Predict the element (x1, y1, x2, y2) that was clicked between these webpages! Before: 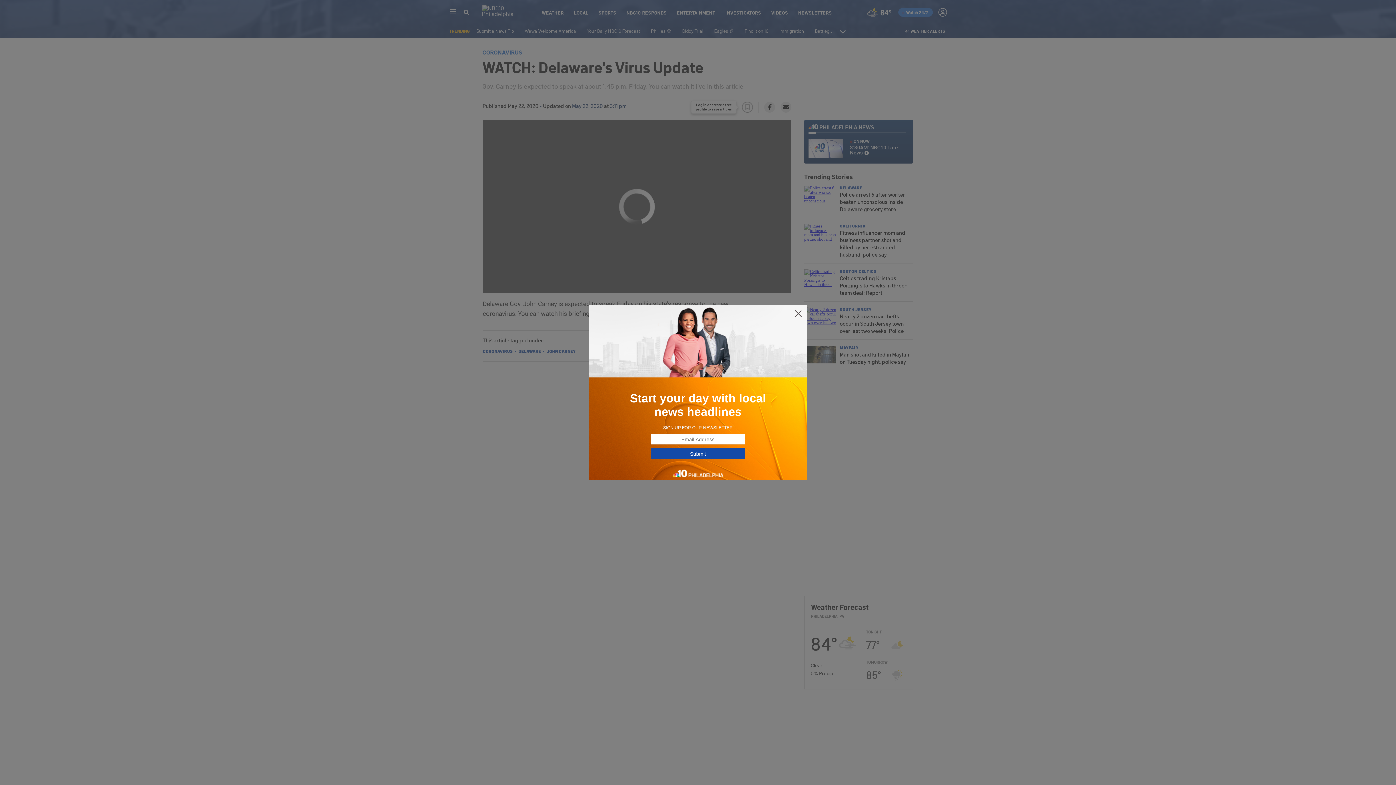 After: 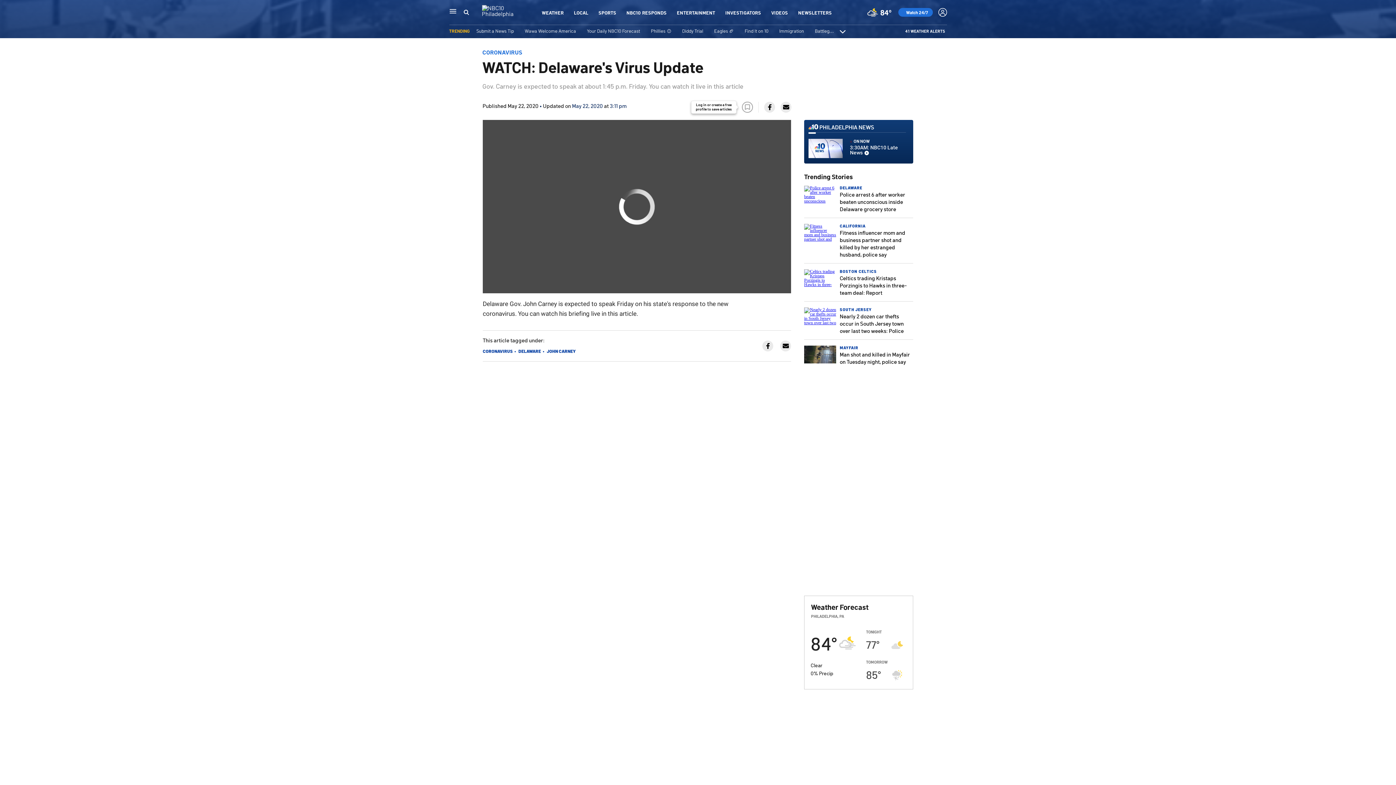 Action: bbox: (794, 309, 802, 318)